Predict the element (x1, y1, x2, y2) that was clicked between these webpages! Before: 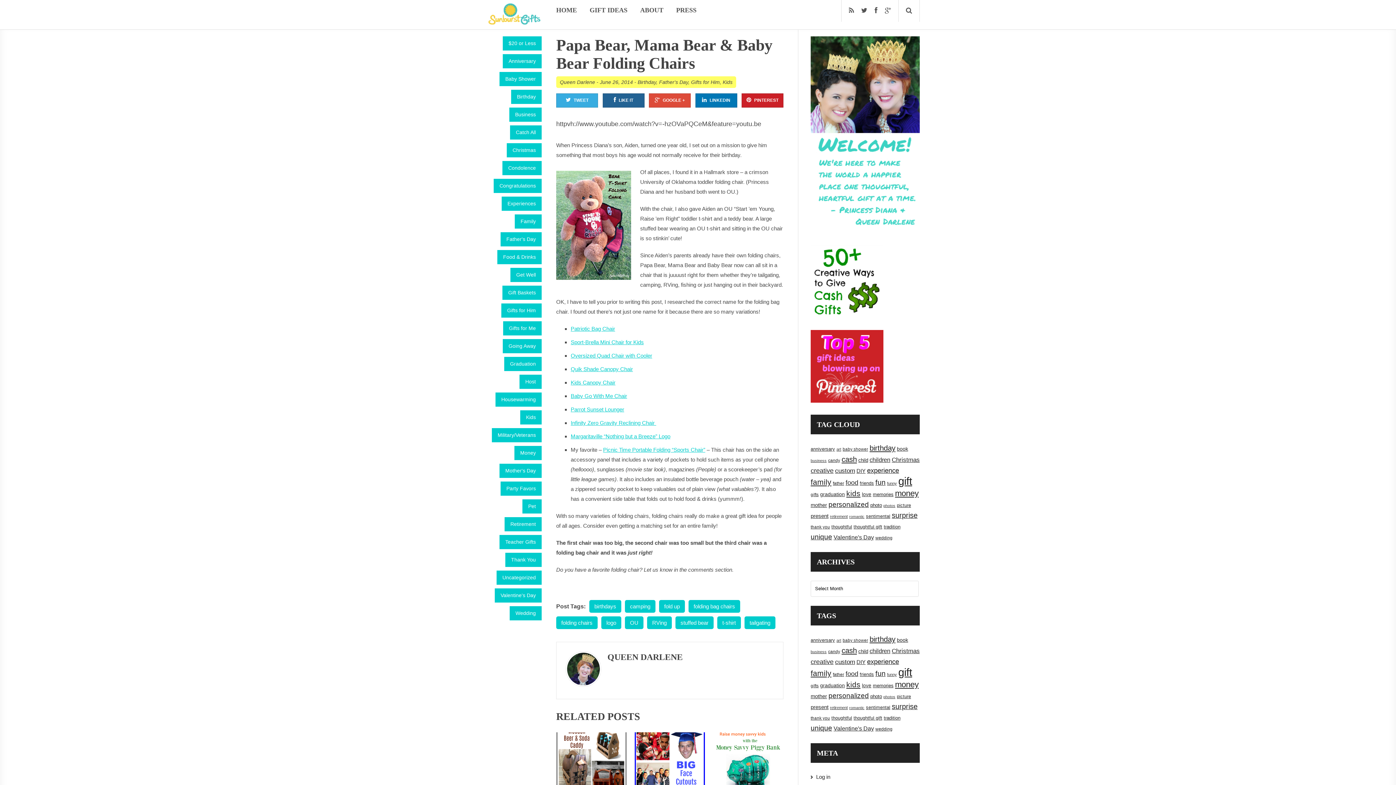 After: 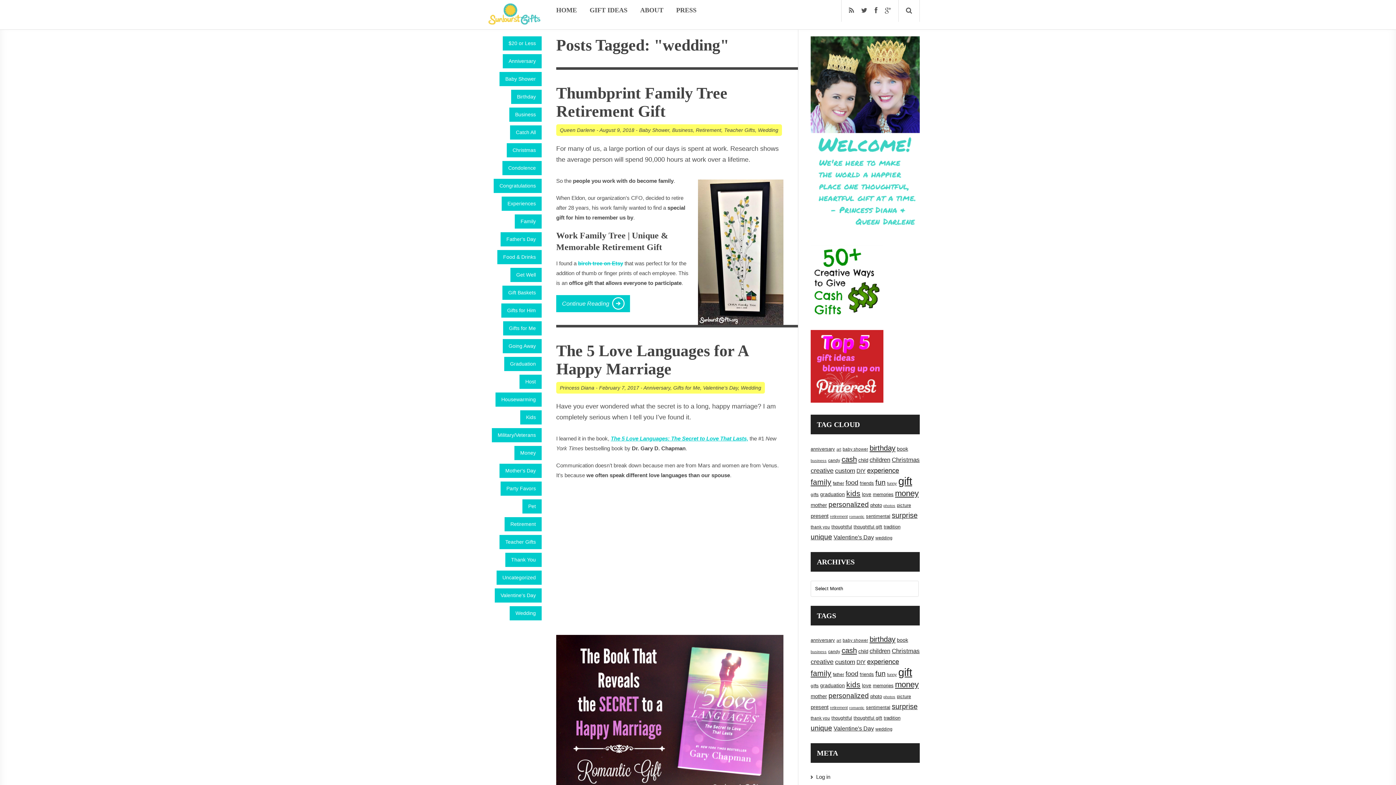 Action: label: wedding (17 items) bbox: (875, 535, 892, 540)